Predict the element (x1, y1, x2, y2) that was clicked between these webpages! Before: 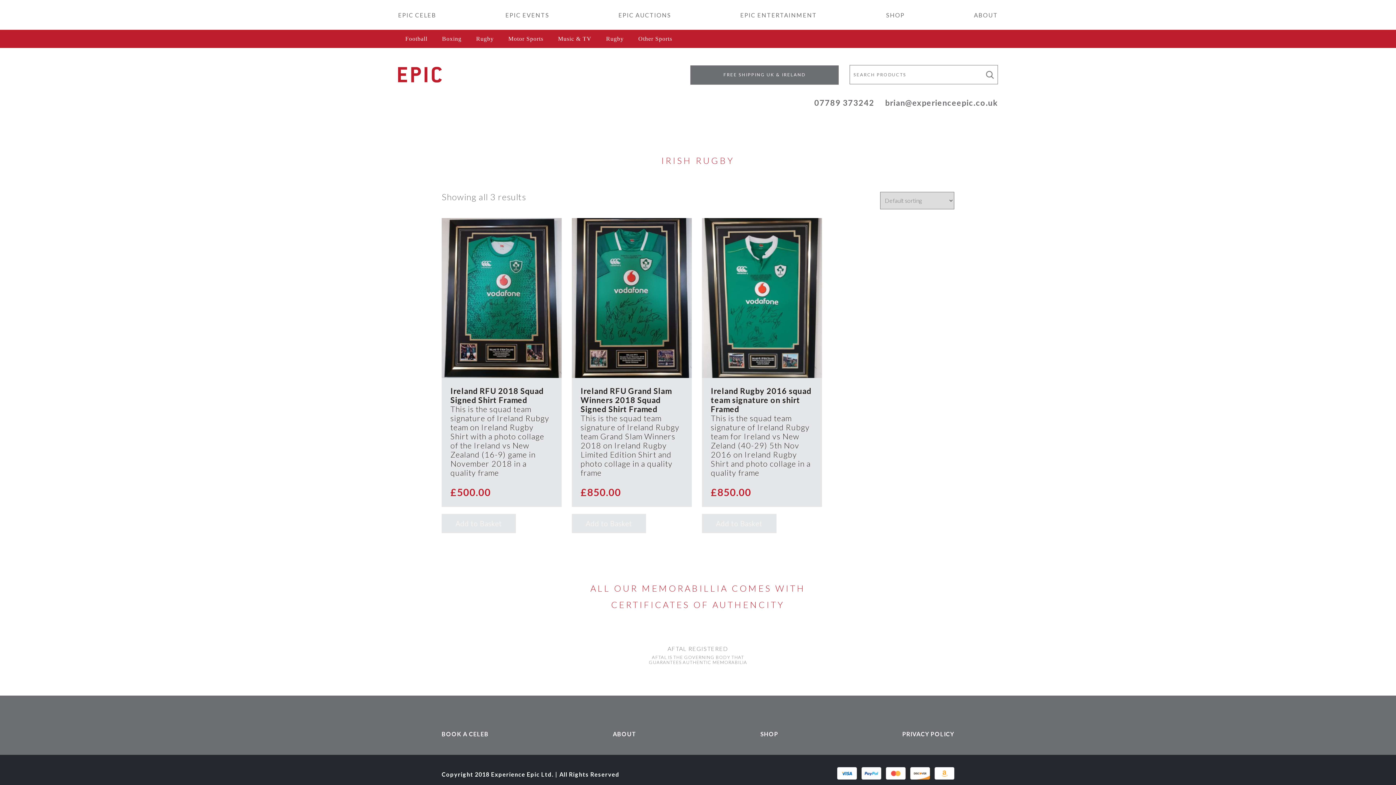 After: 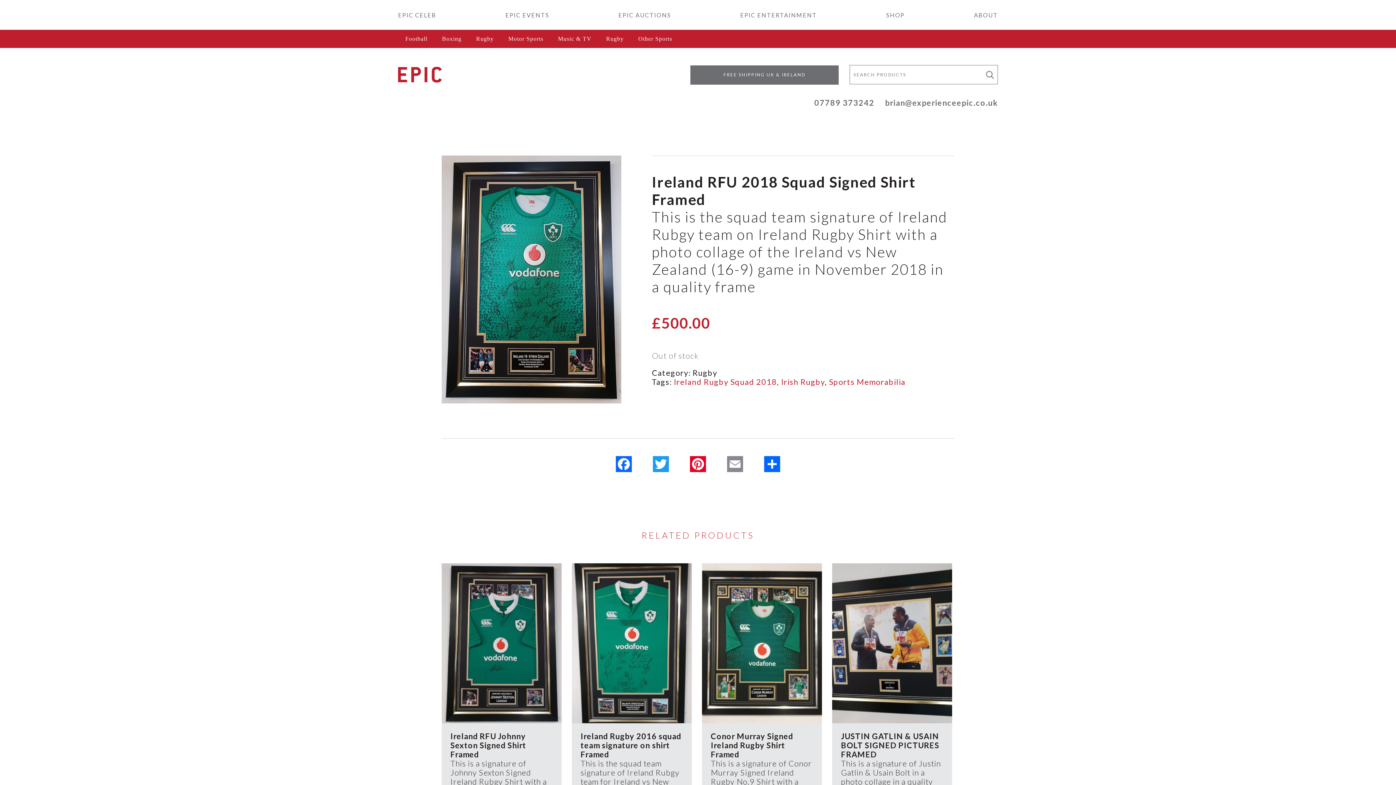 Action: label: Ireland RFU 2018 Squad Signed Shirt Framed
This is the squad team signature of Ireland Rubgy team on Ireland Rugby Shirt with a photo collage of the Ireland vs New Zealand (16-9) game in November 2018 in a quality frame
£500.00 bbox: (441, 218, 561, 507)